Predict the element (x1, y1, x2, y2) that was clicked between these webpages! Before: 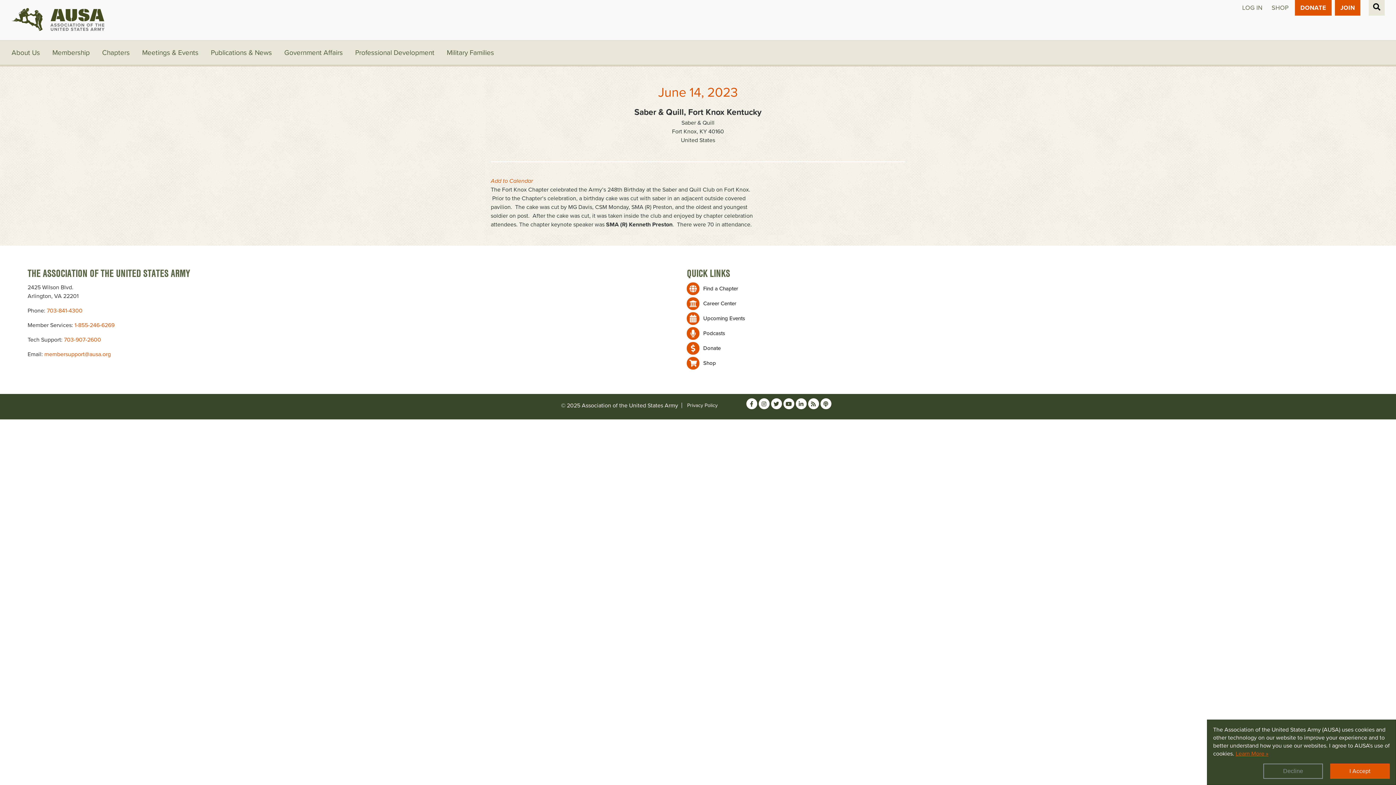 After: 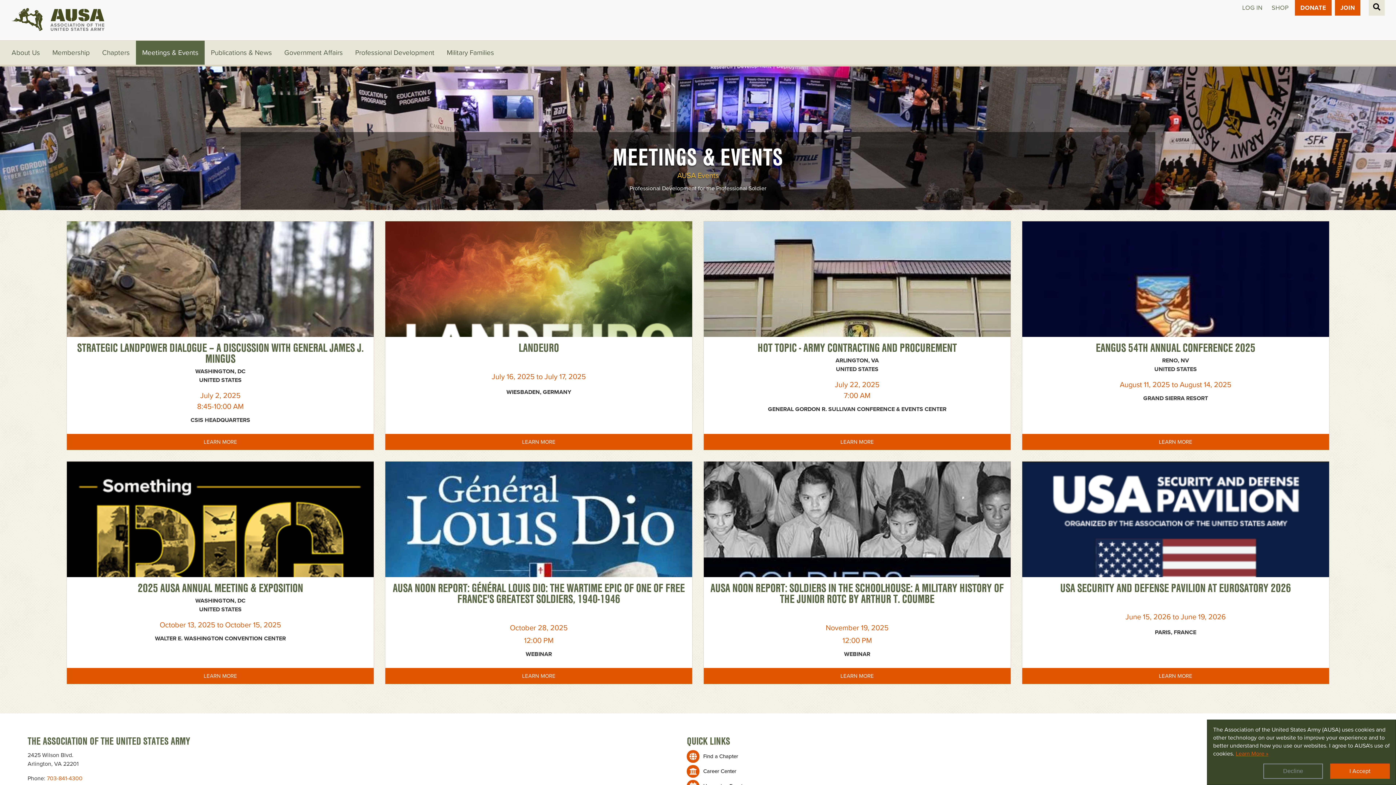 Action: bbox: (687, 312, 745, 324) label: Upcoming Events